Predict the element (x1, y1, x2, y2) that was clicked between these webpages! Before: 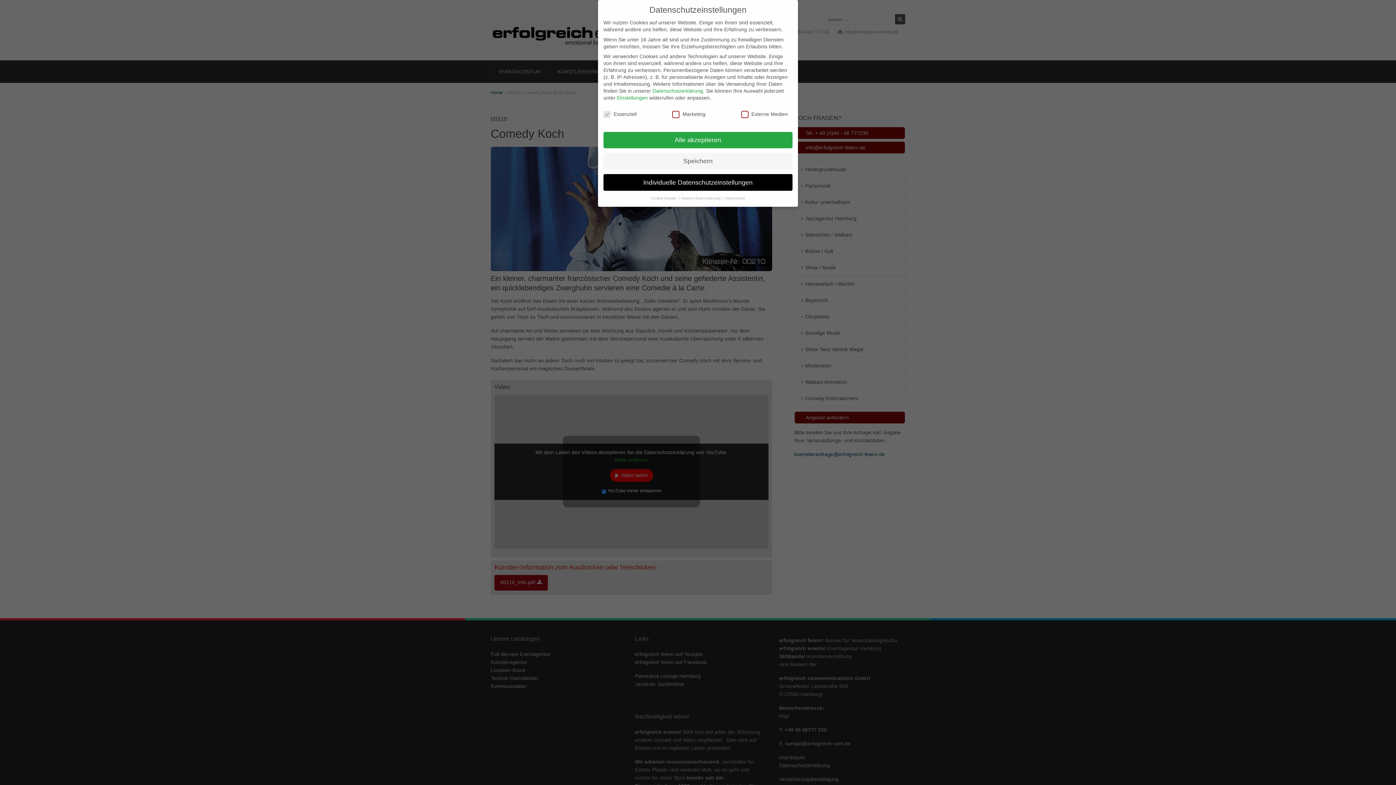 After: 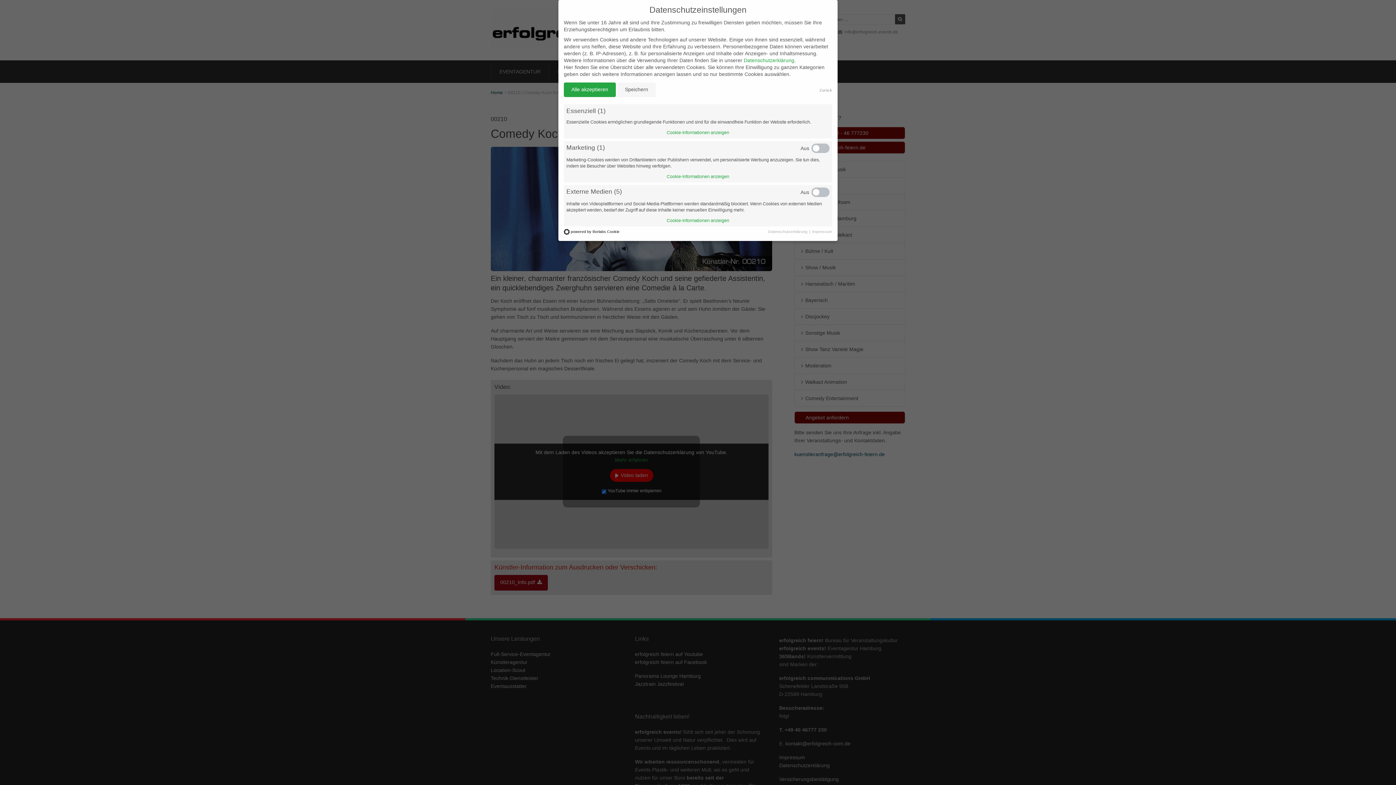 Action: label: Einstellungen bbox: (617, 94, 648, 100)